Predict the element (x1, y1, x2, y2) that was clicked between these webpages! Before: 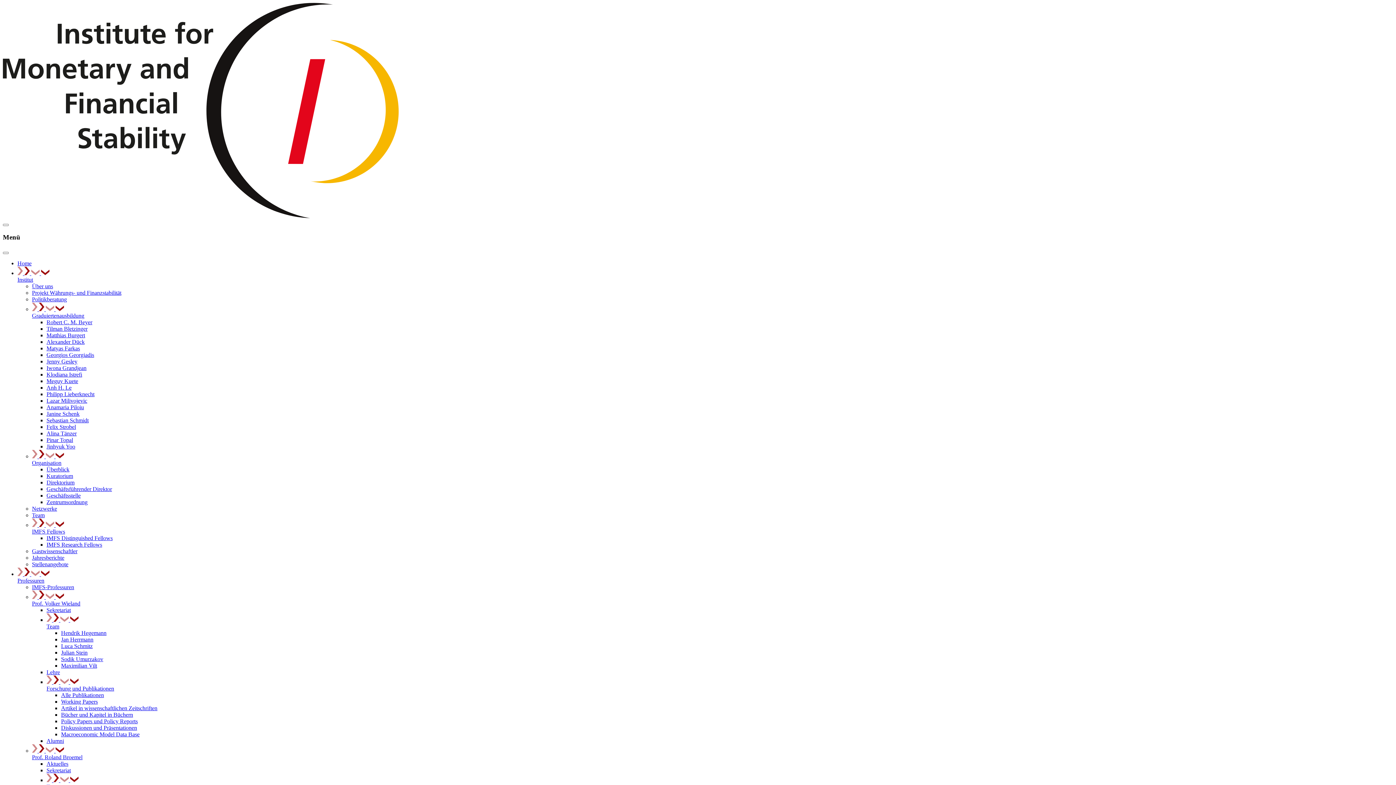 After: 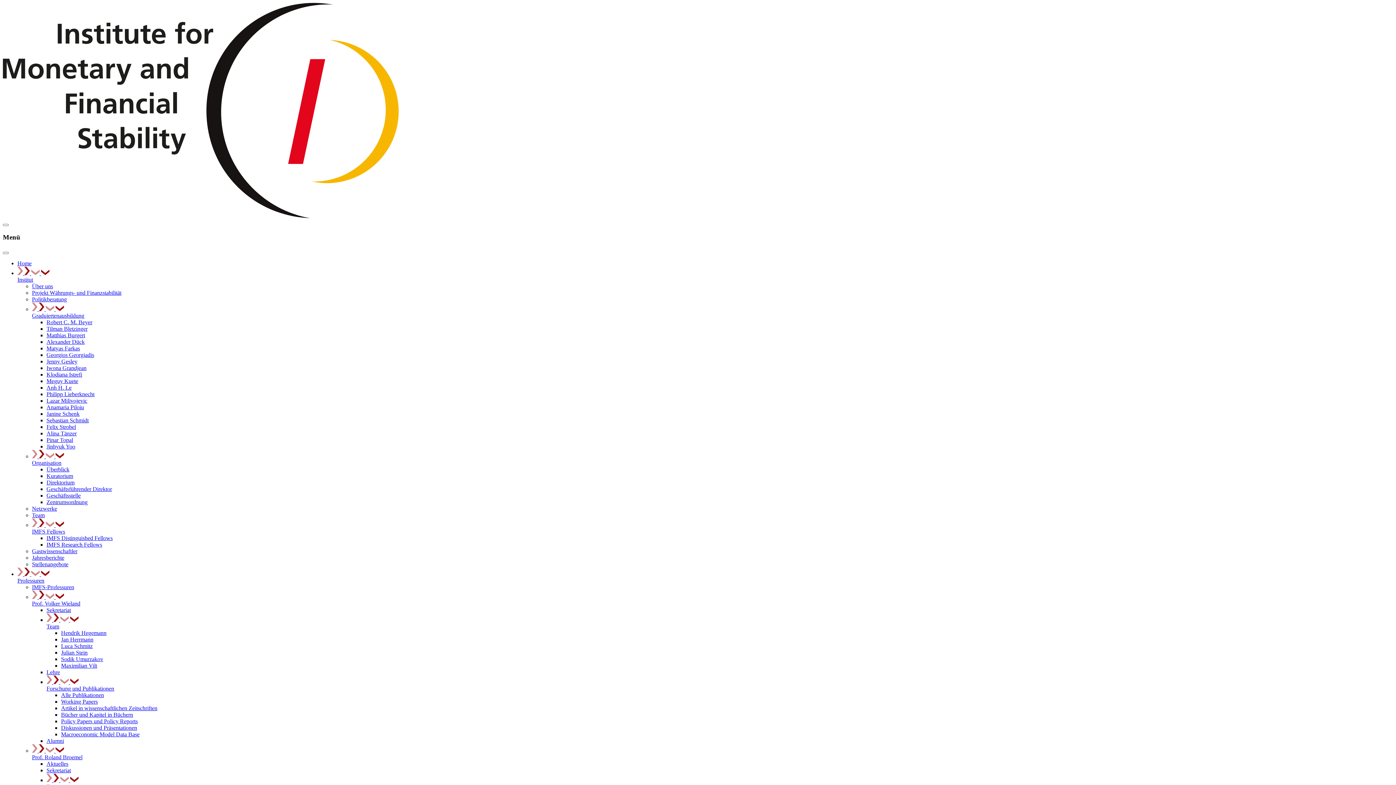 Action: bbox: (32, 594, 38, 600) label:  